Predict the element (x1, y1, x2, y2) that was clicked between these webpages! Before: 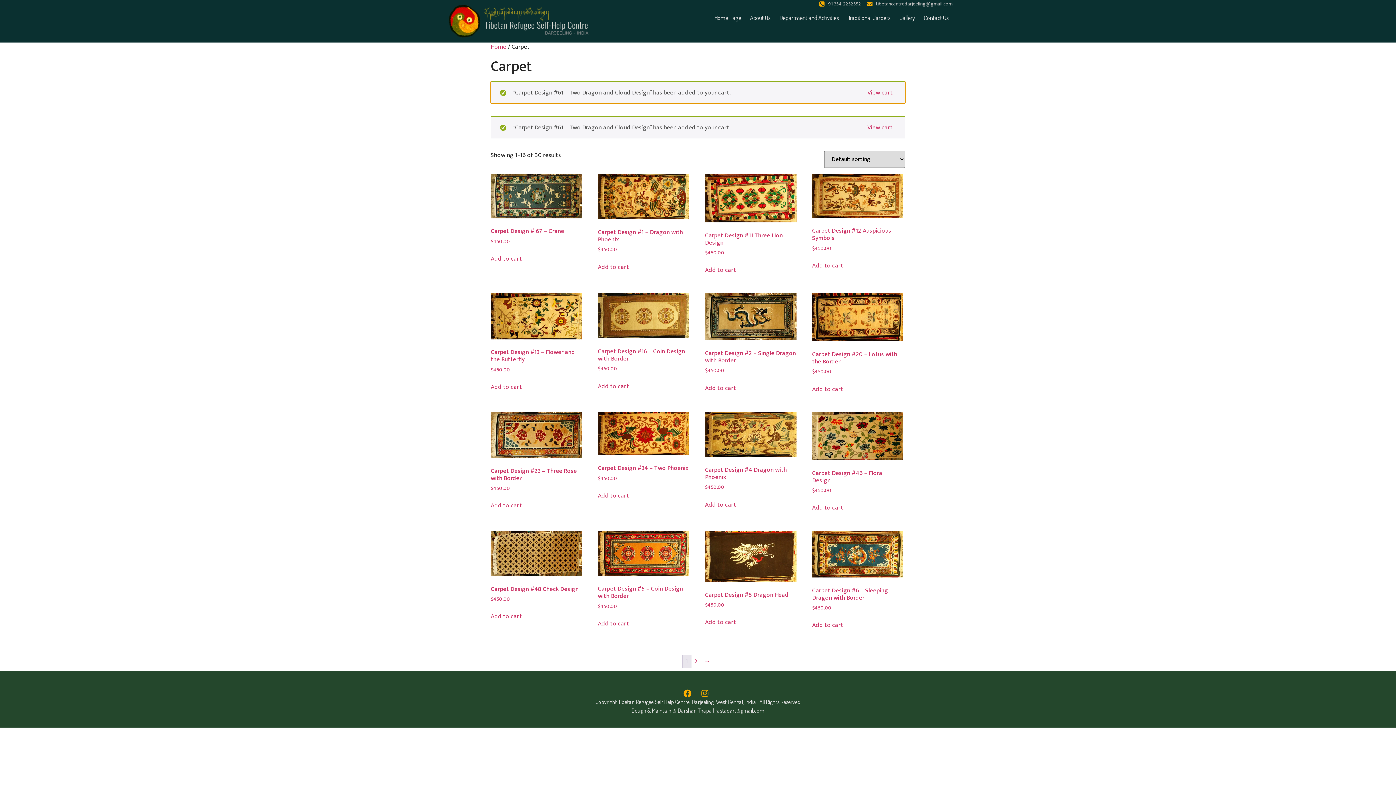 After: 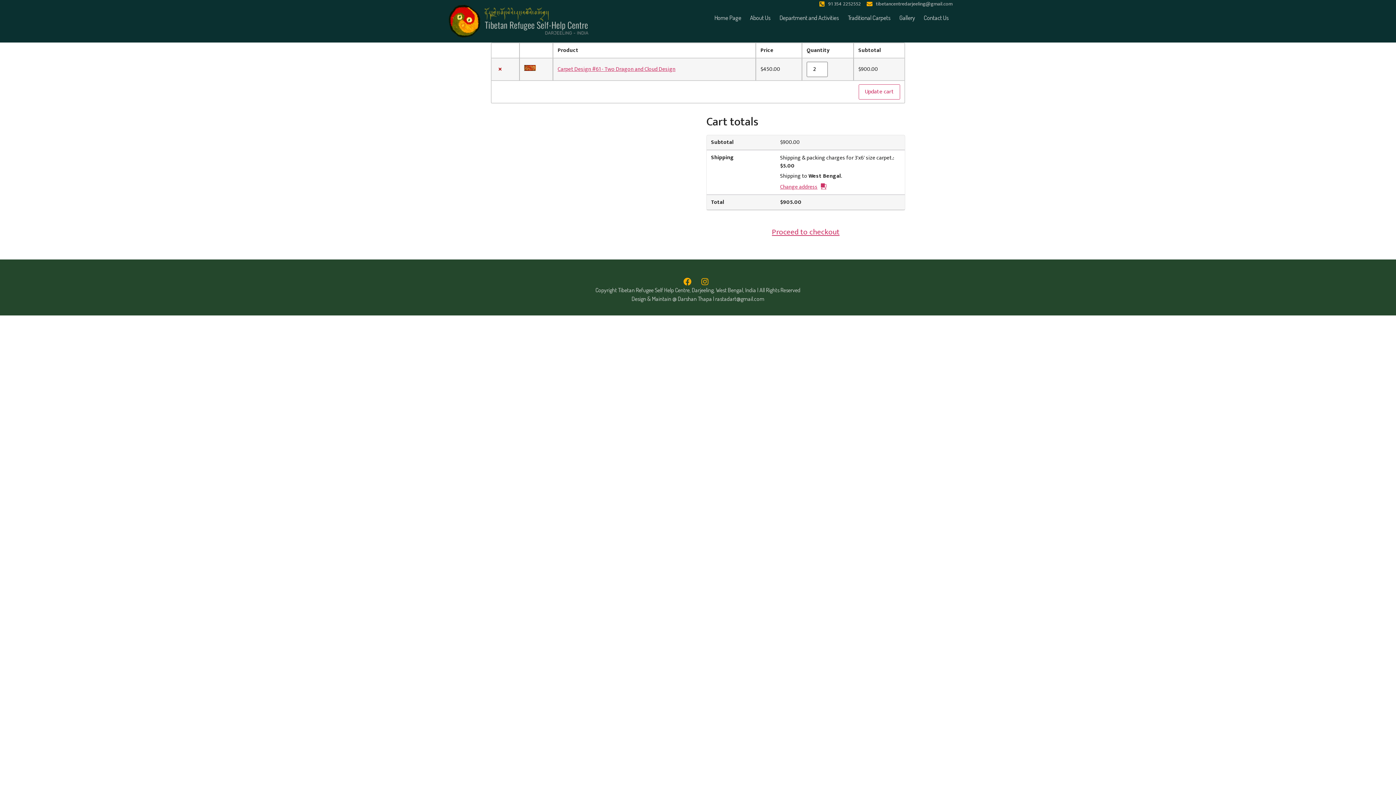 Action: bbox: (867, 88, 893, 97) label: View cart